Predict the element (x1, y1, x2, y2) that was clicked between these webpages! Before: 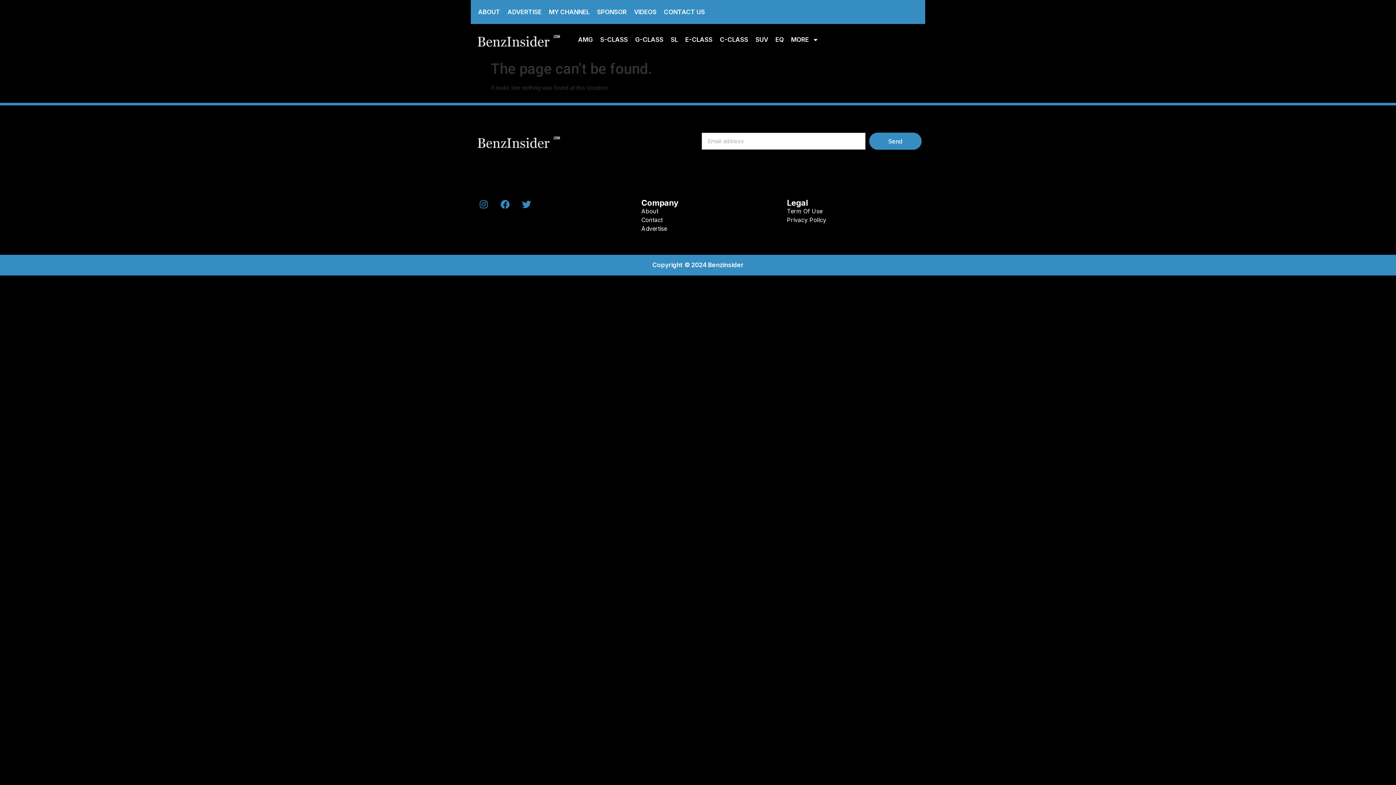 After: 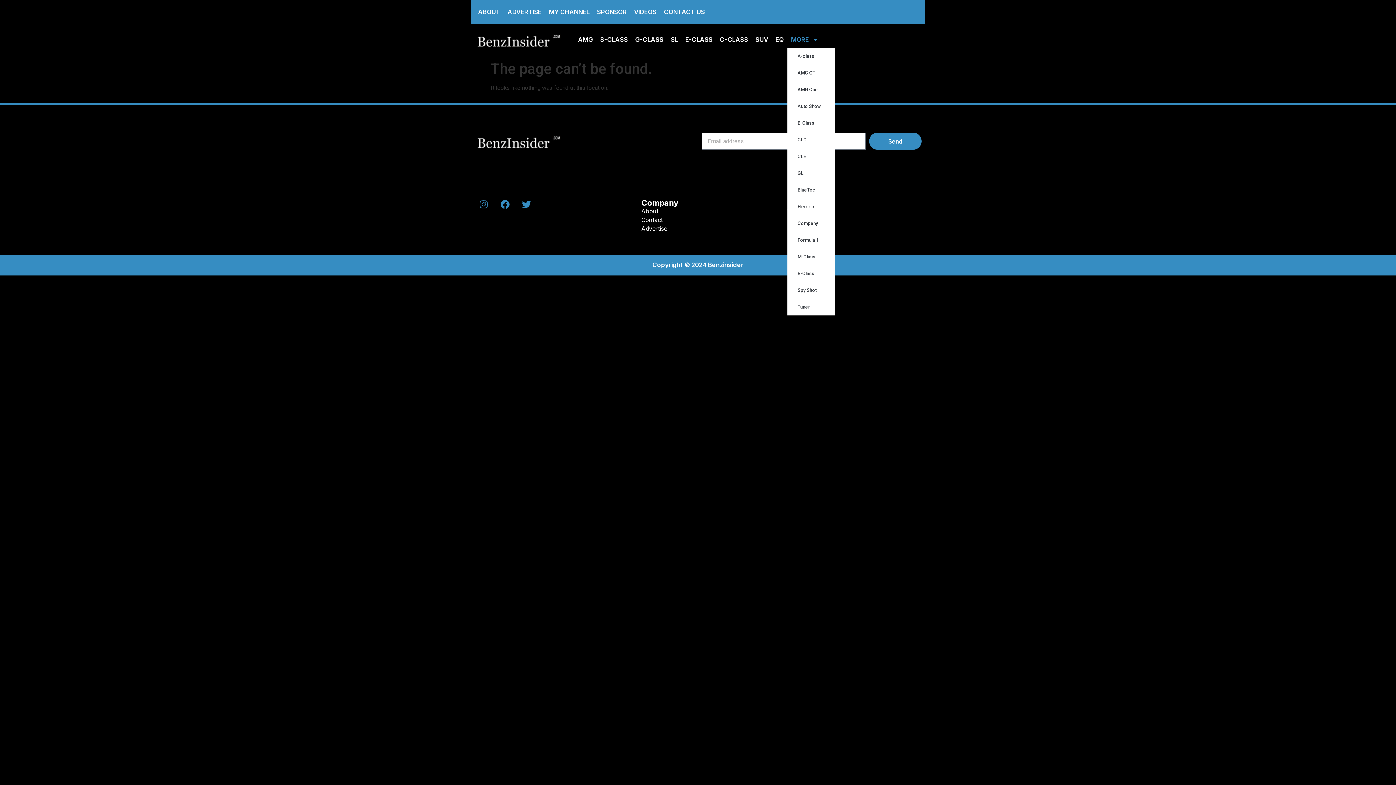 Action: bbox: (787, 31, 822, 48) label: MORE